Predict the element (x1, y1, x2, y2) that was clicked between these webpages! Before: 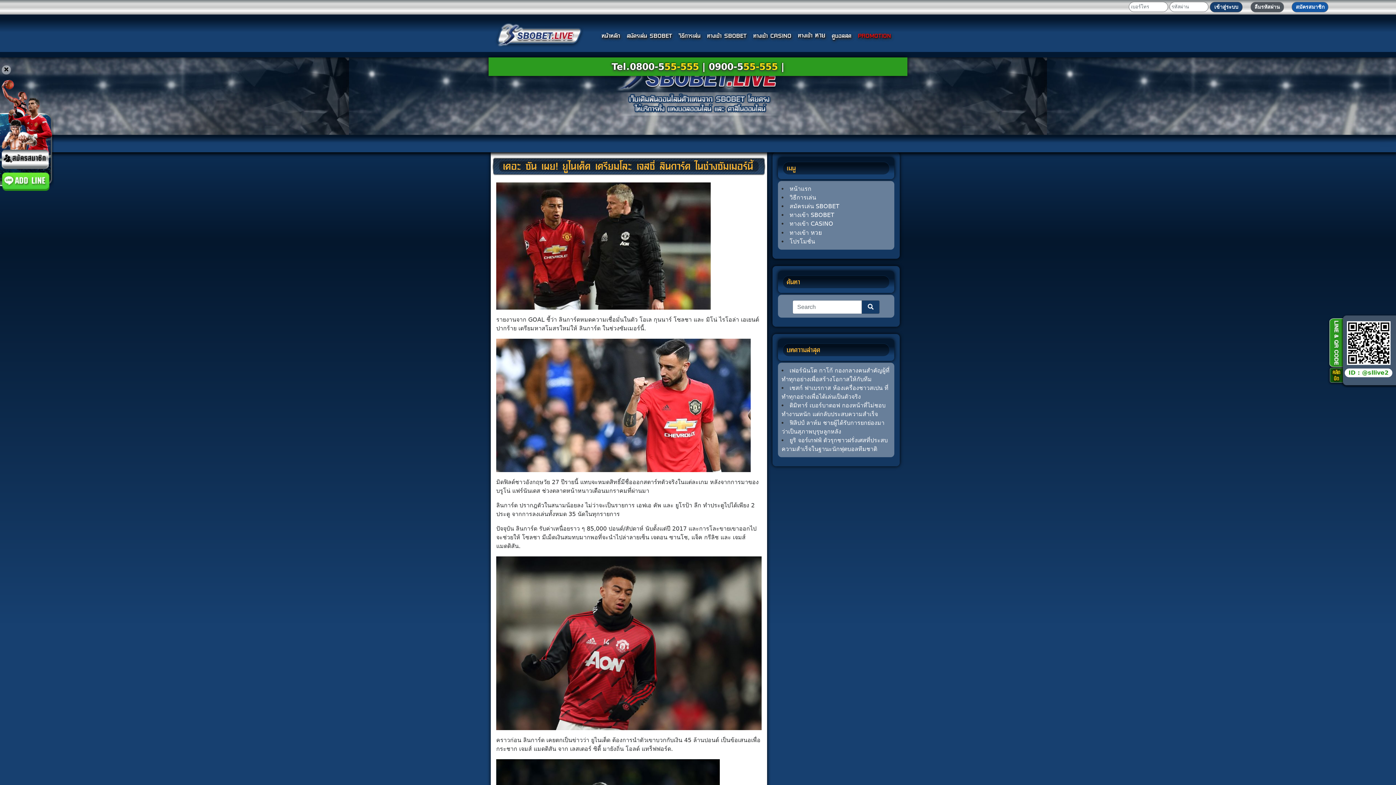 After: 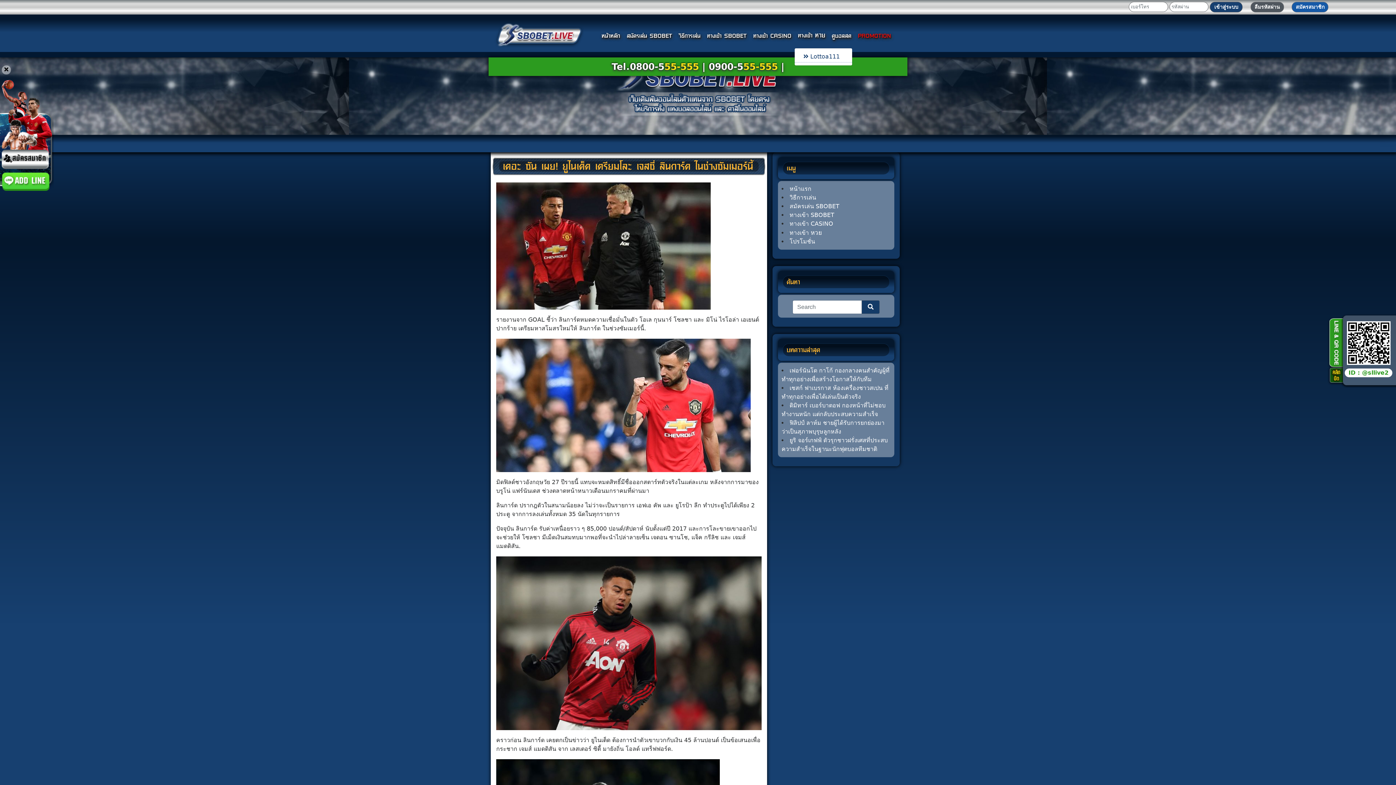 Action: bbox: (794, 23, 828, 47) label: ทางเข้า หวย